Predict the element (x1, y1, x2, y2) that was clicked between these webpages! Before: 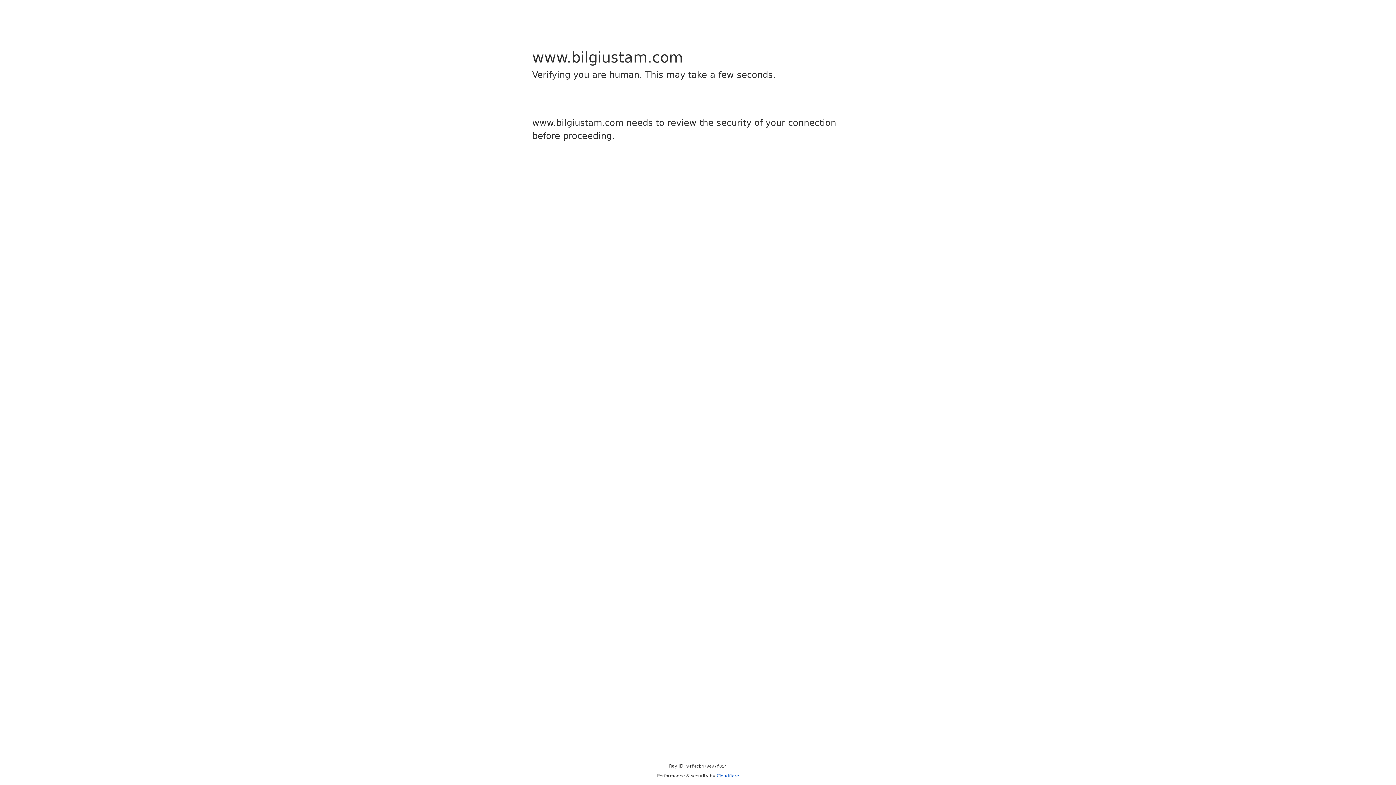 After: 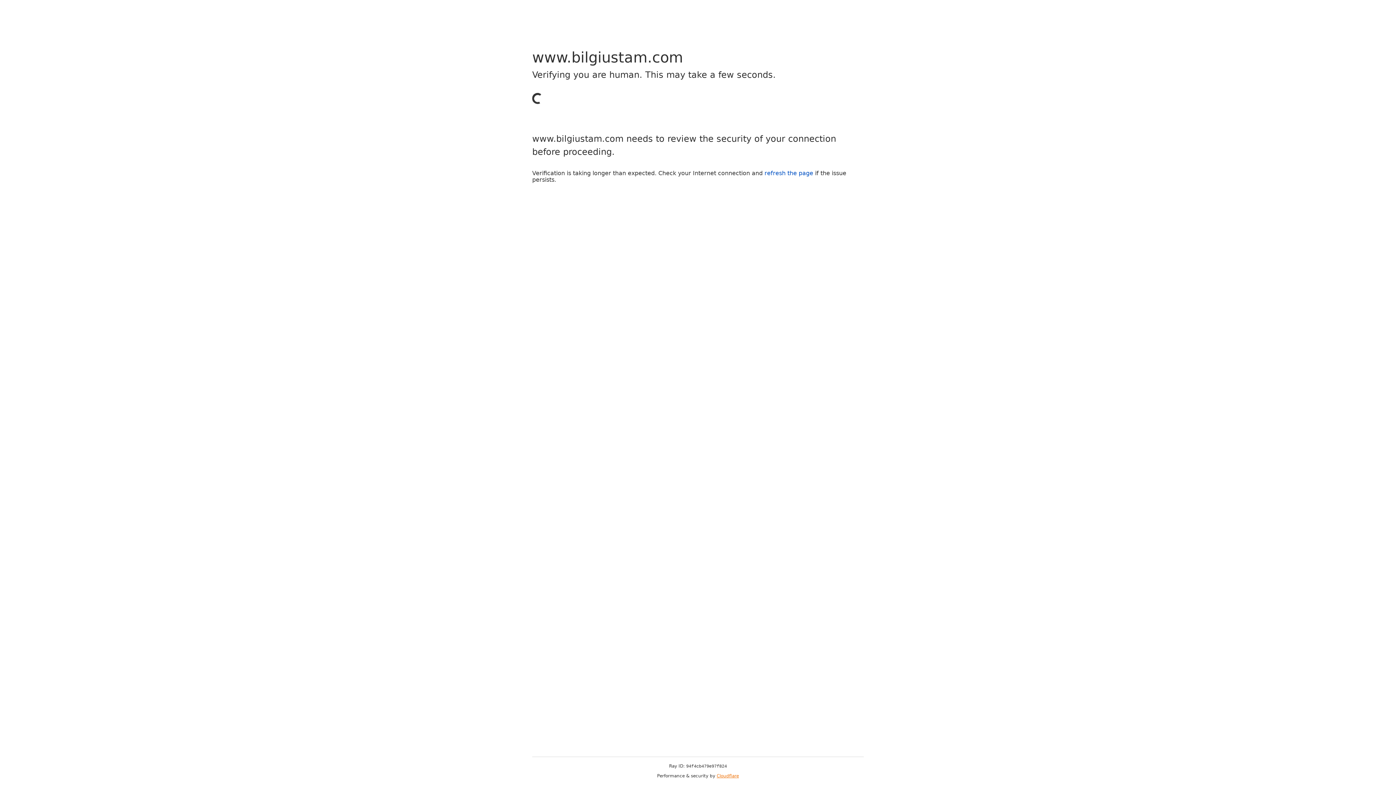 Action: bbox: (716, 773, 739, 778) label: Cloudflare